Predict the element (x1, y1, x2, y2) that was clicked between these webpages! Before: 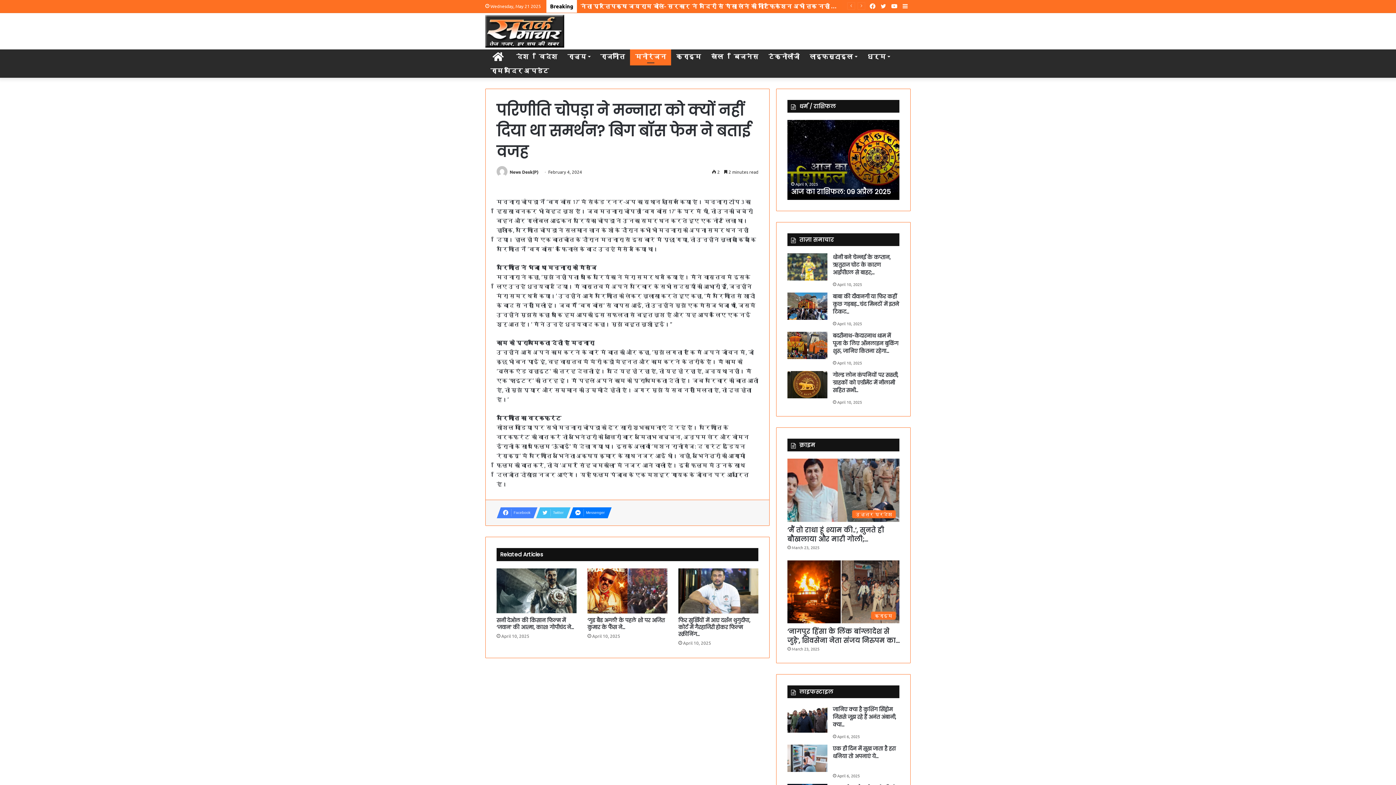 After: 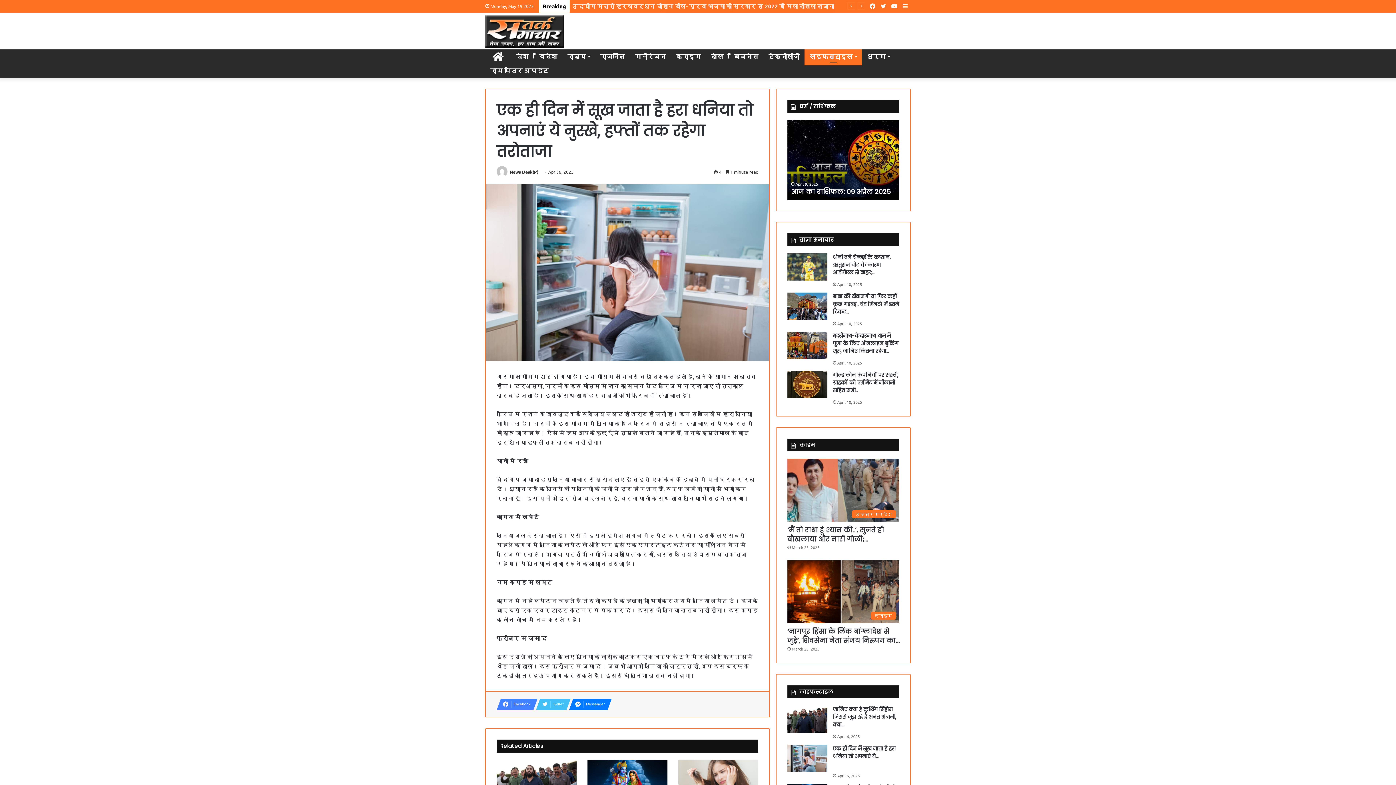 Action: label: एक ही दिन में सूख जाता है हरा धनिया तो अपनाएं ये नुस्खे, हफ्तों तक रहेगा तरोताजा bbox: (787, 745, 827, 772)